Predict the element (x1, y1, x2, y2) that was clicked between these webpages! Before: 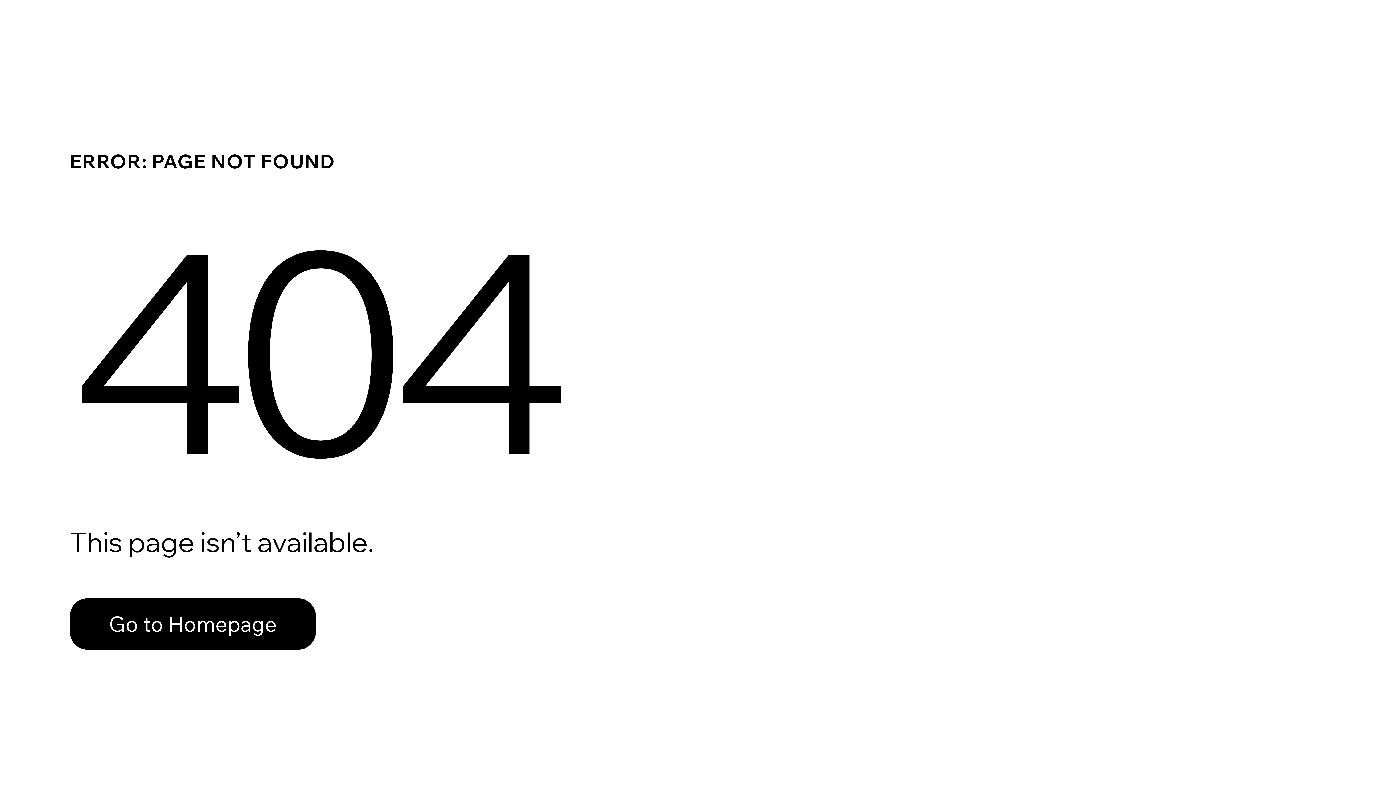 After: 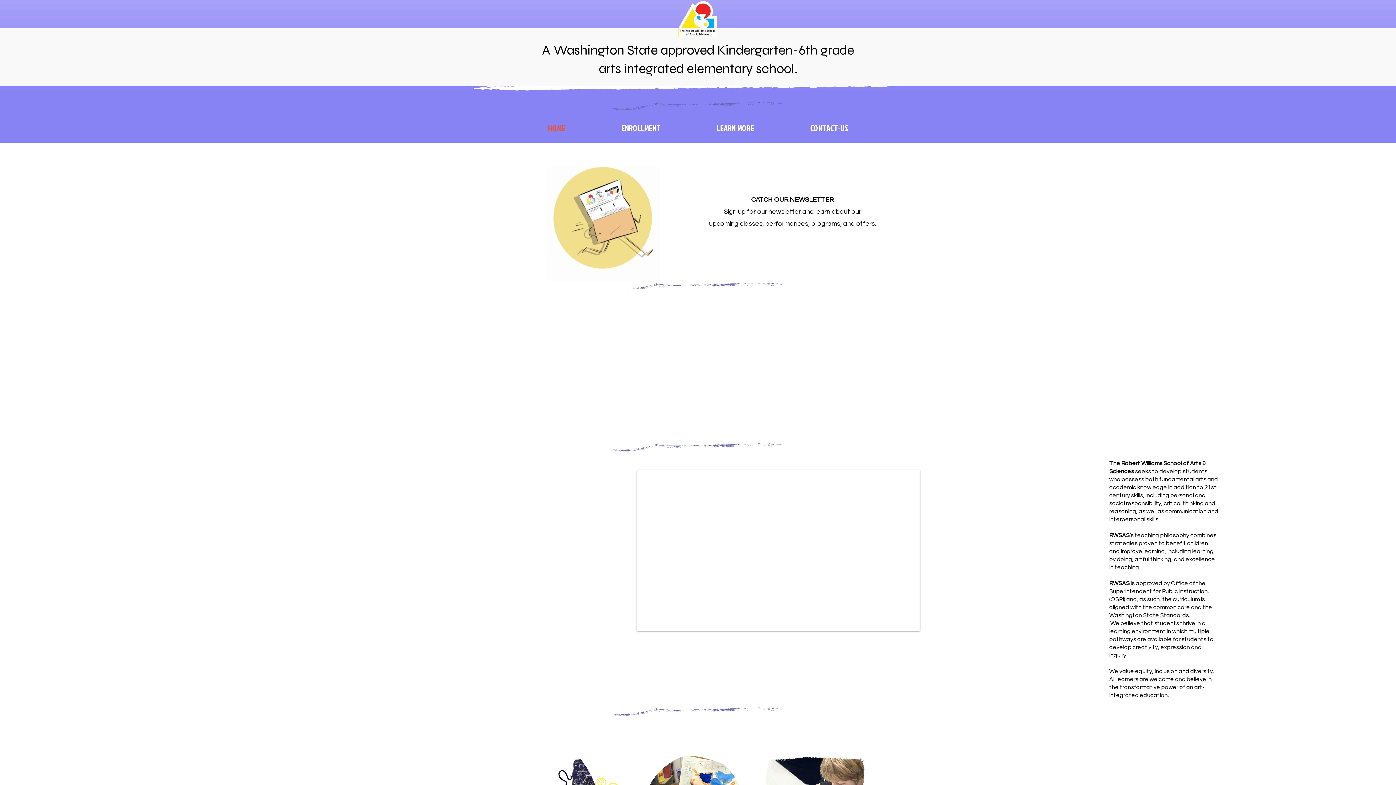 Action: bbox: (69, 598, 316, 650) label: Go to Homepage